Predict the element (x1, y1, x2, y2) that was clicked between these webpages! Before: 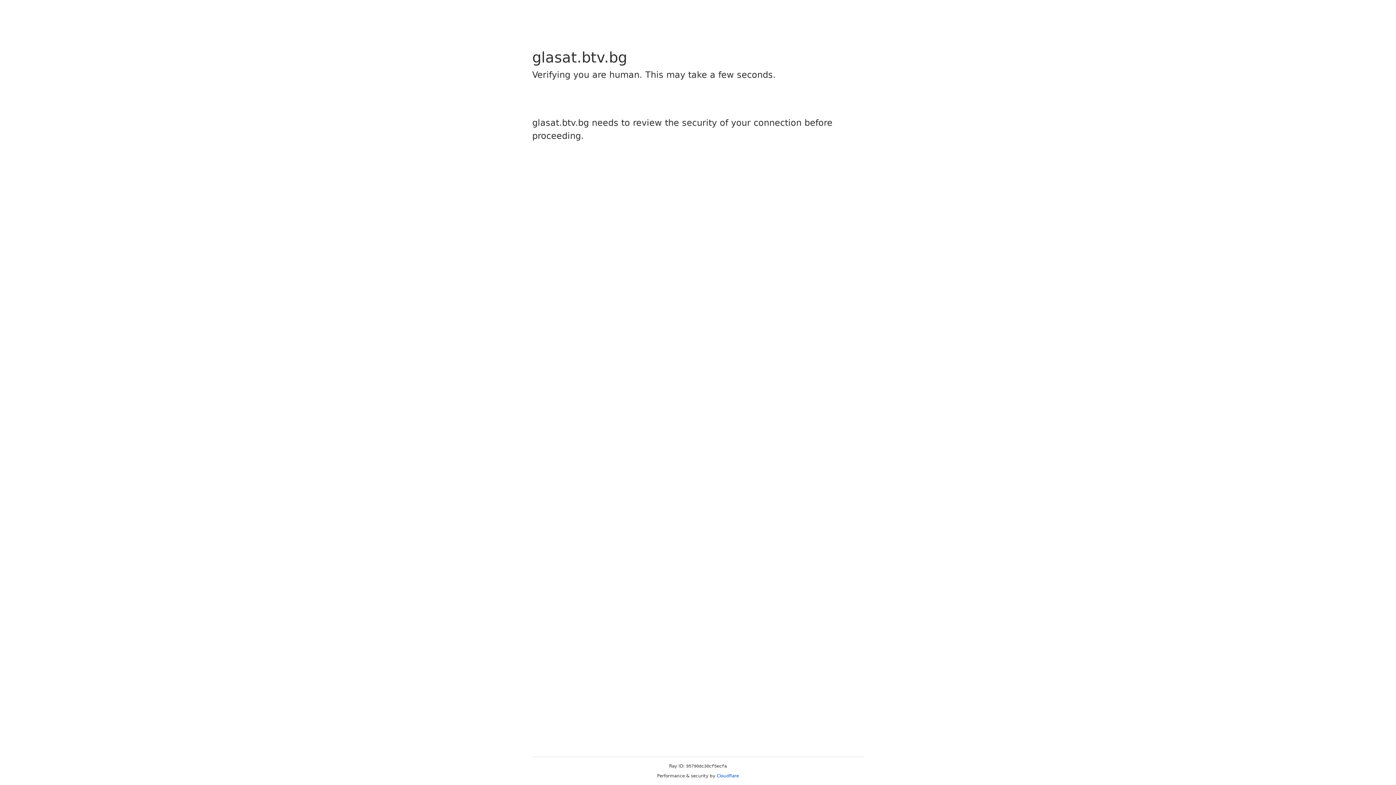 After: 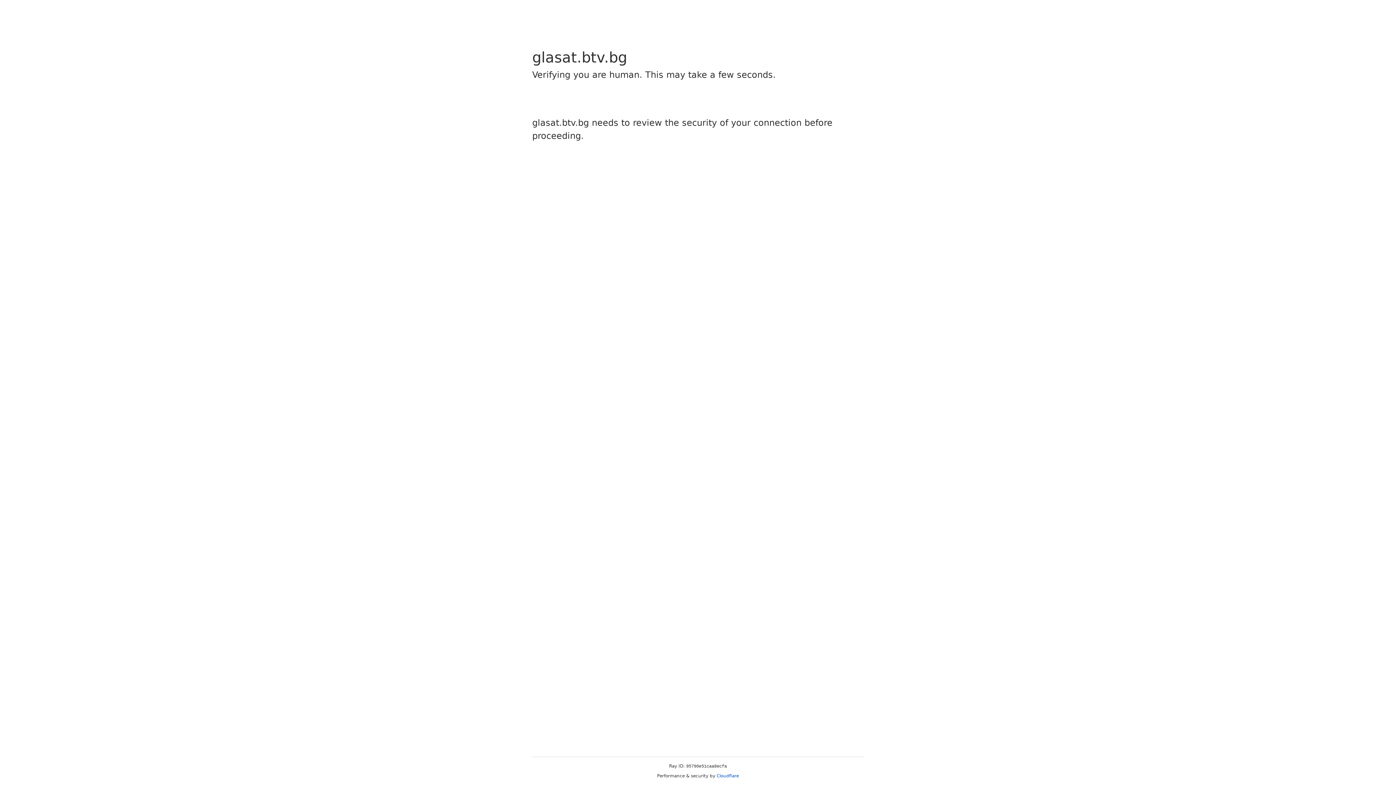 Action: label: Cloudflare bbox: (716, 773, 739, 778)